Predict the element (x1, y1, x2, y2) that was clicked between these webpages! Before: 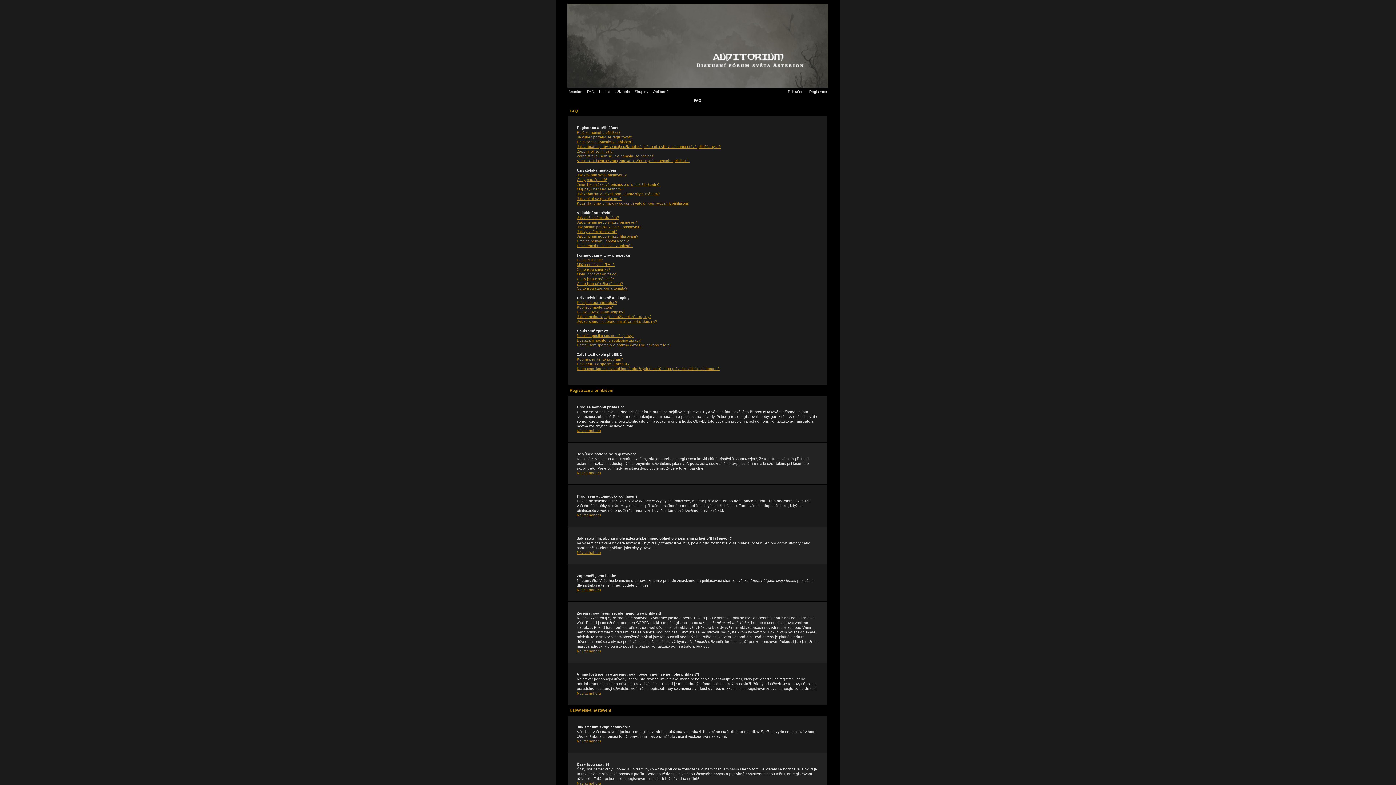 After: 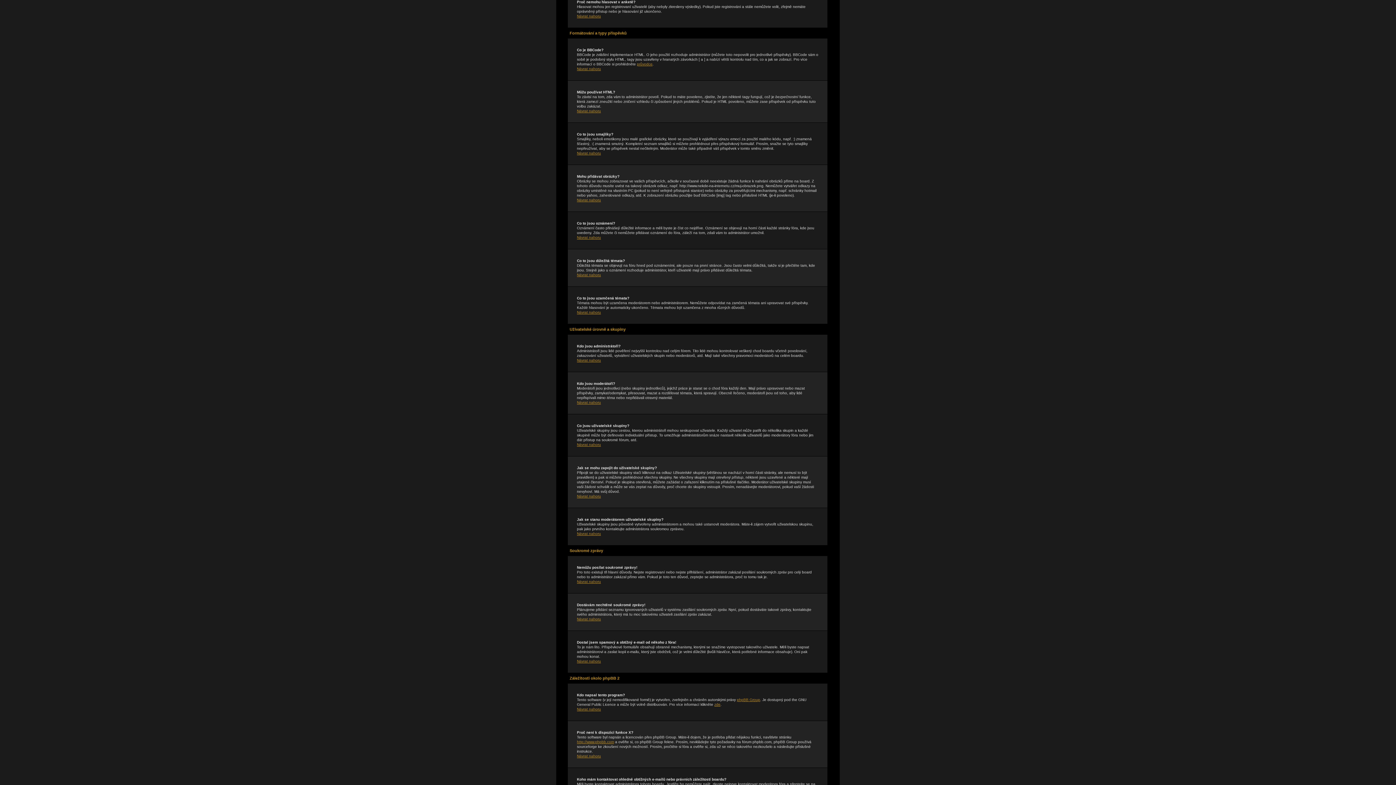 Action: label: Proč nemohu hlasovat v anketě? bbox: (577, 244, 632, 248)